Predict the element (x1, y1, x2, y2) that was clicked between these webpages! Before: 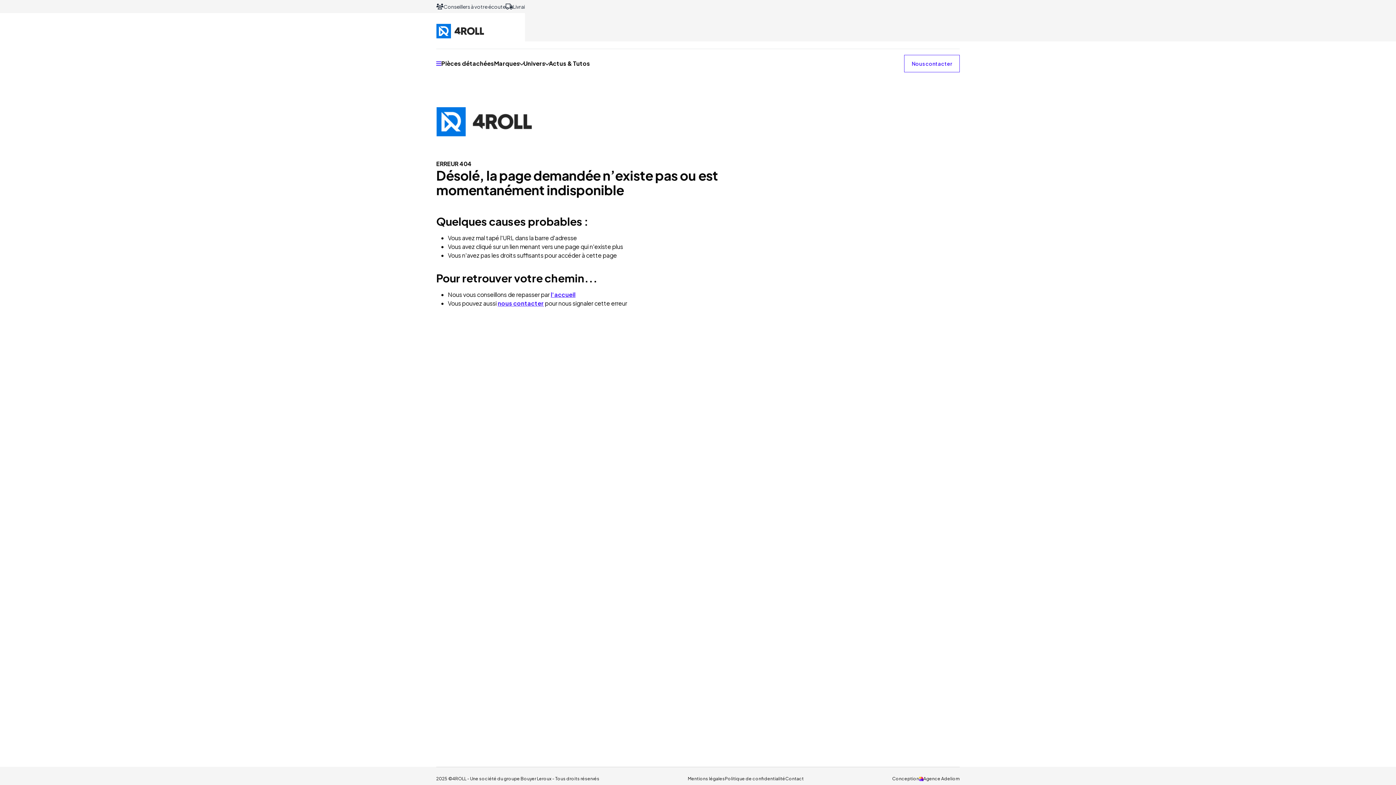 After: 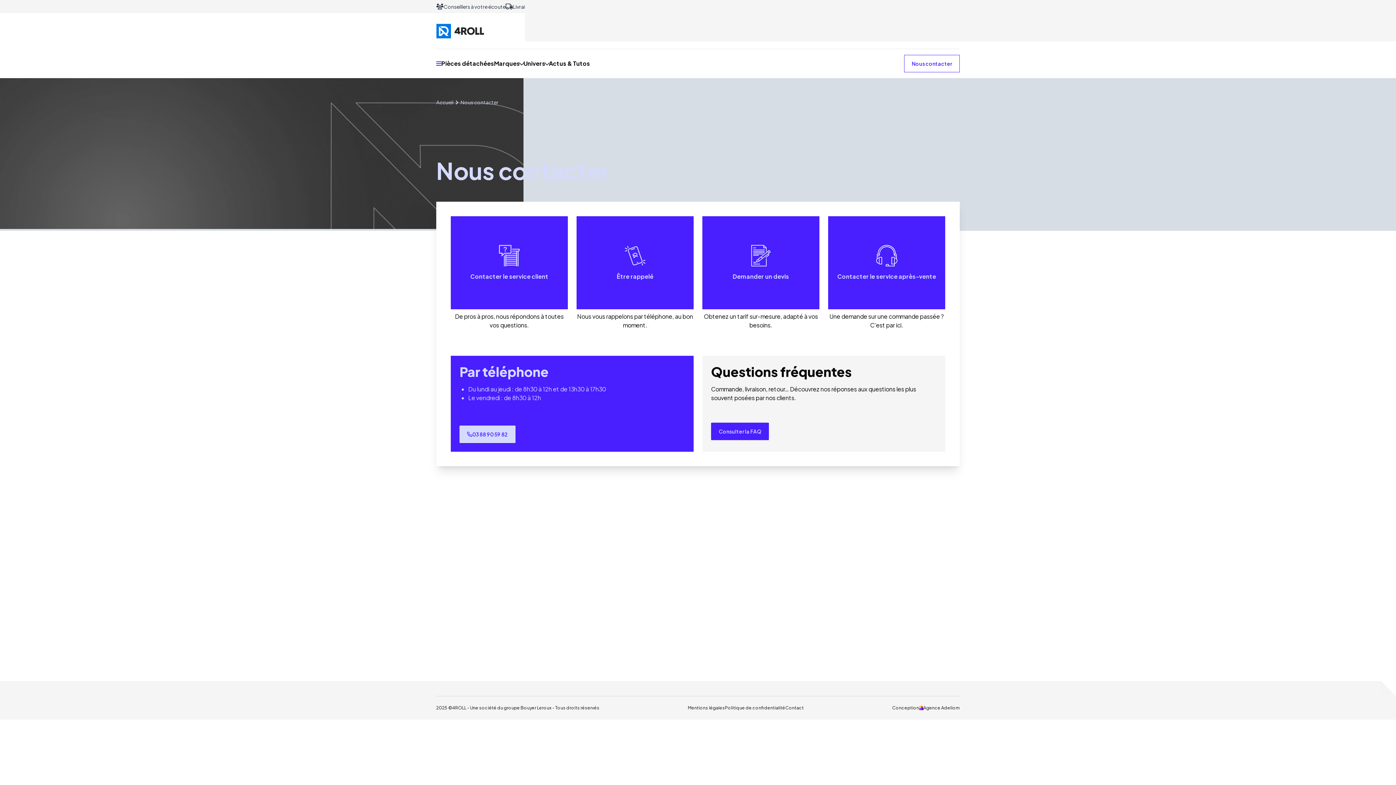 Action: label: Nous contacter bbox: (904, 54, 960, 72)